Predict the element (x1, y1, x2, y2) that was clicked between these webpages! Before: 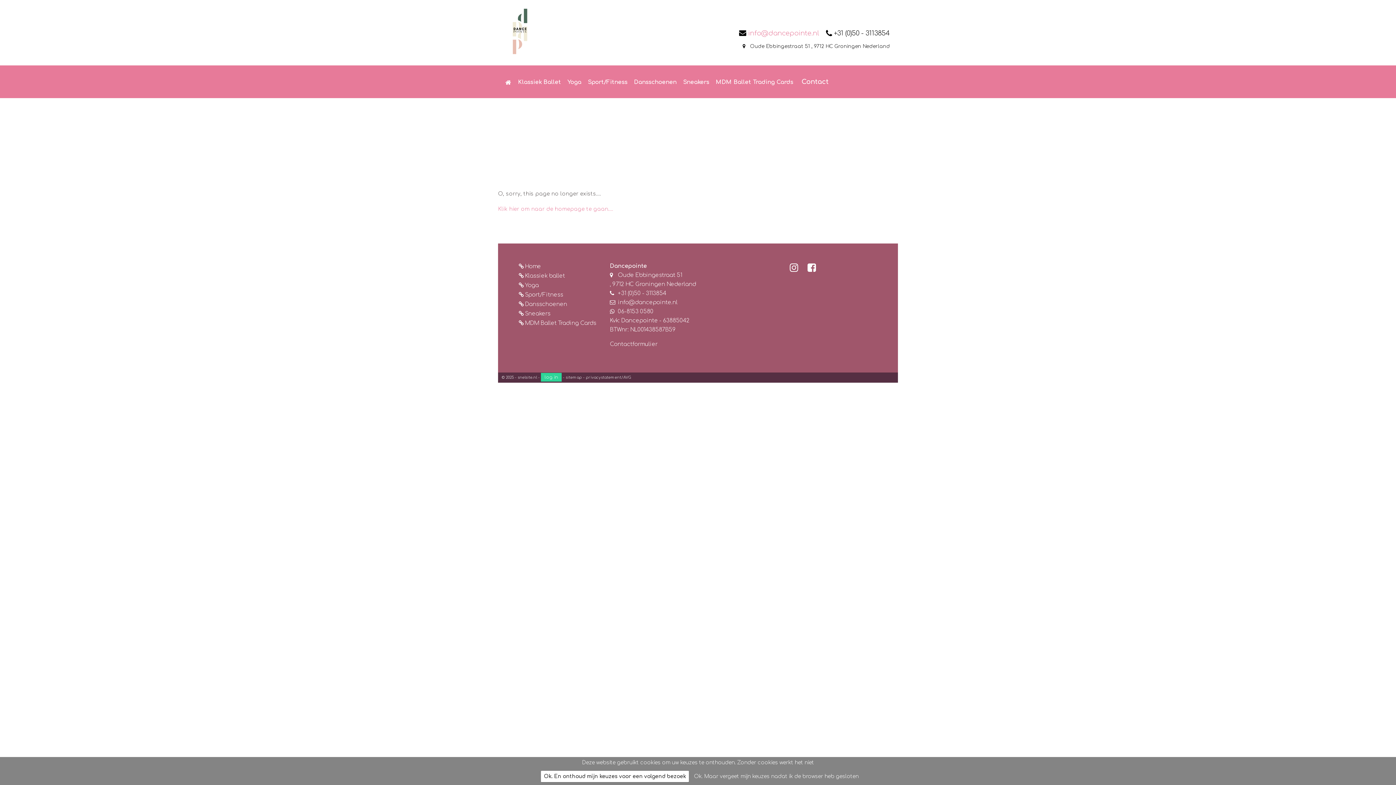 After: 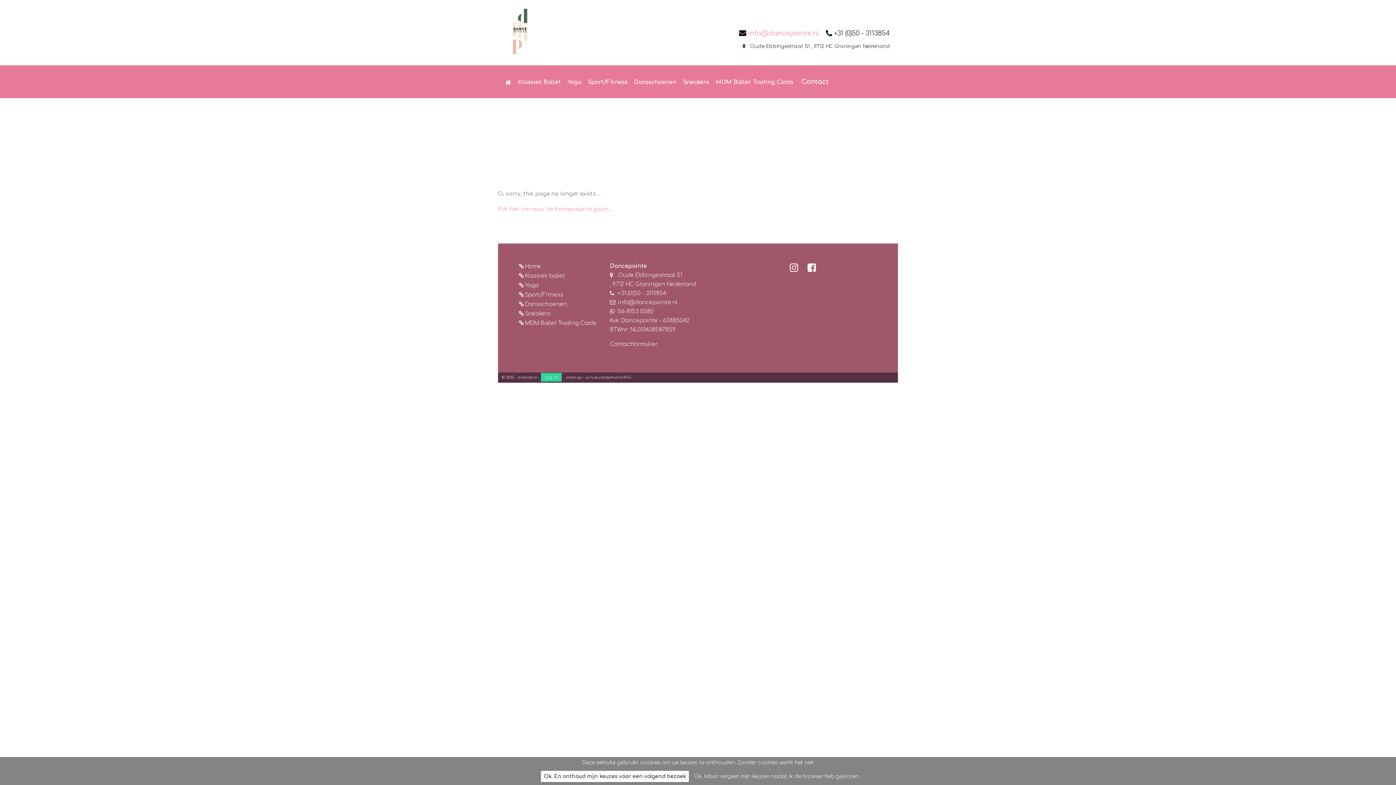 Action: label: +31 (0)50 - 3113854 bbox: (610, 290, 666, 296)